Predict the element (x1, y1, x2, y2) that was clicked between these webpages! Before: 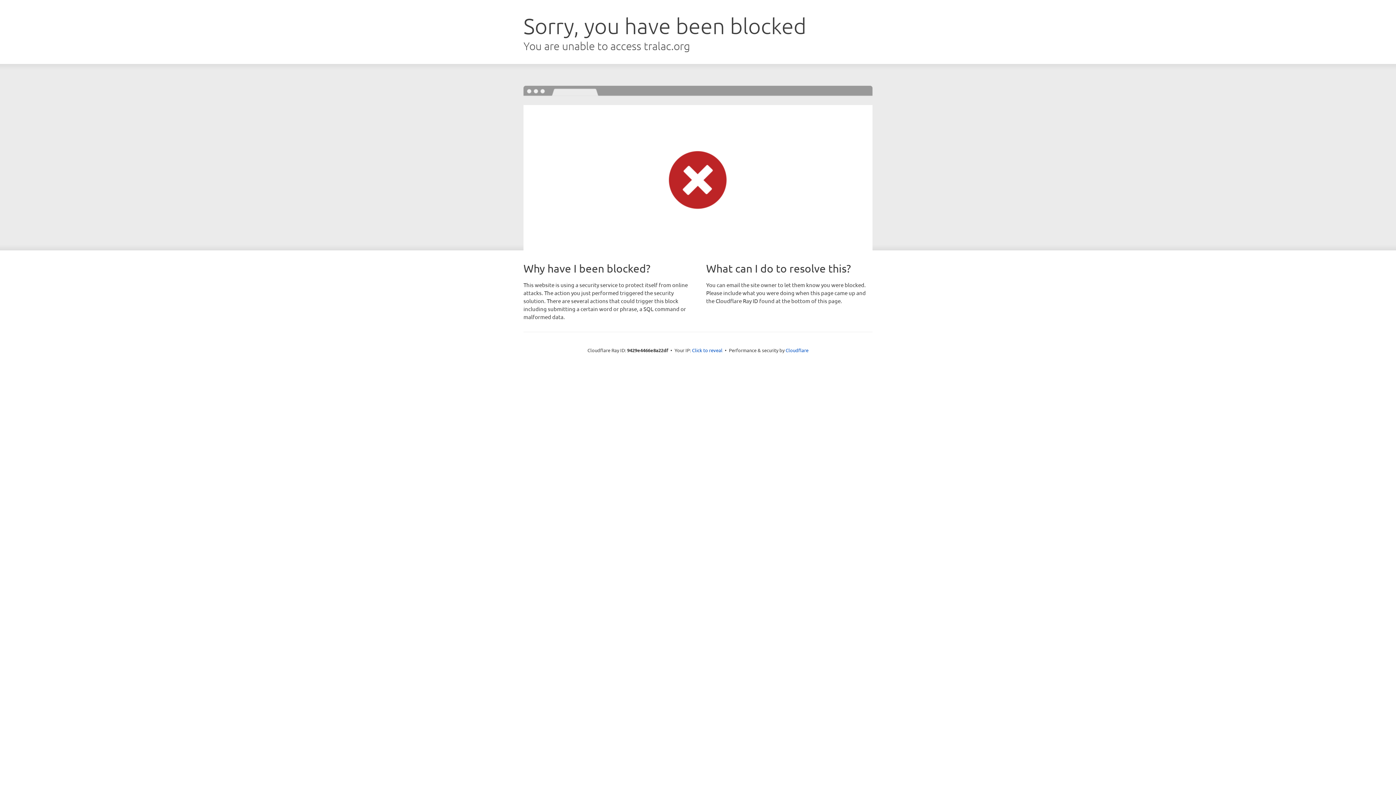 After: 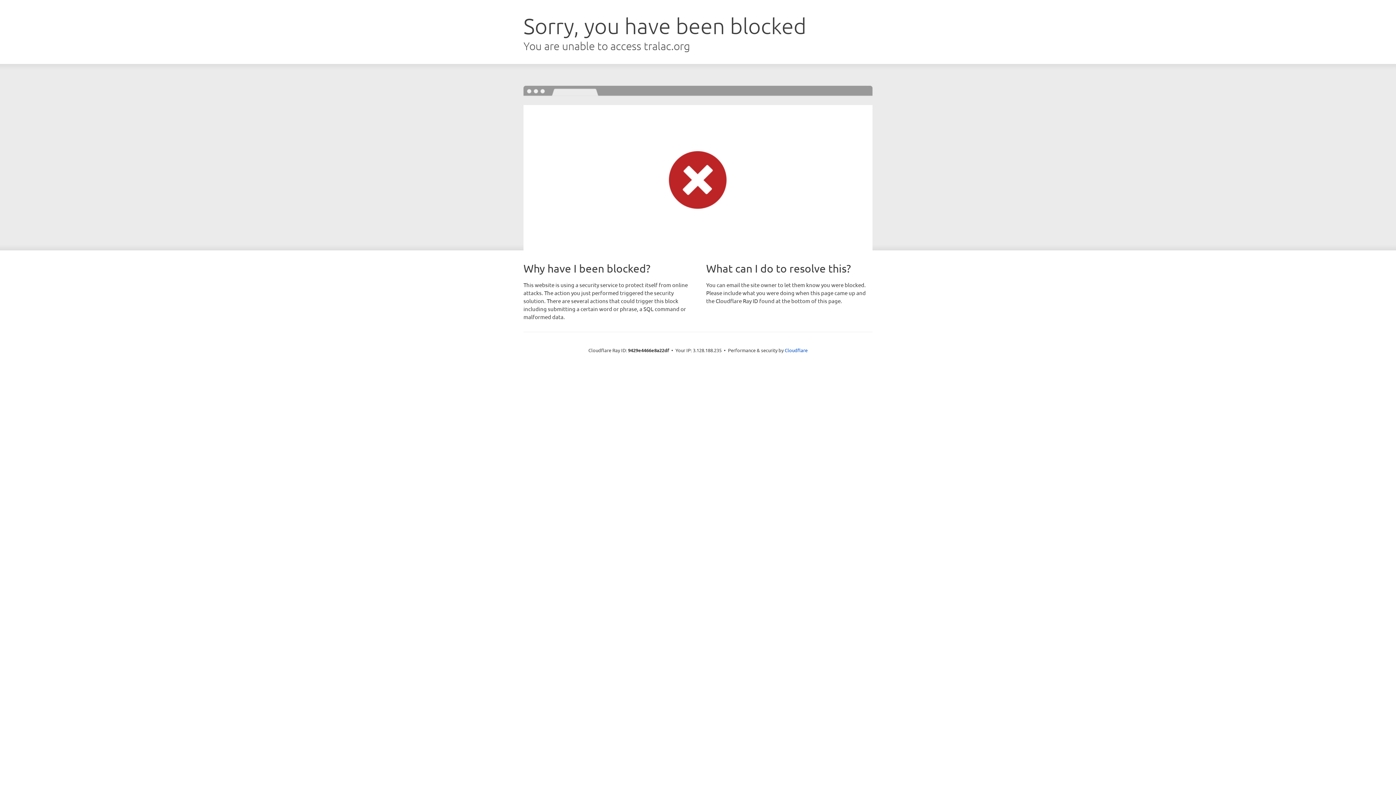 Action: label: Click to reveal bbox: (692, 346, 722, 353)